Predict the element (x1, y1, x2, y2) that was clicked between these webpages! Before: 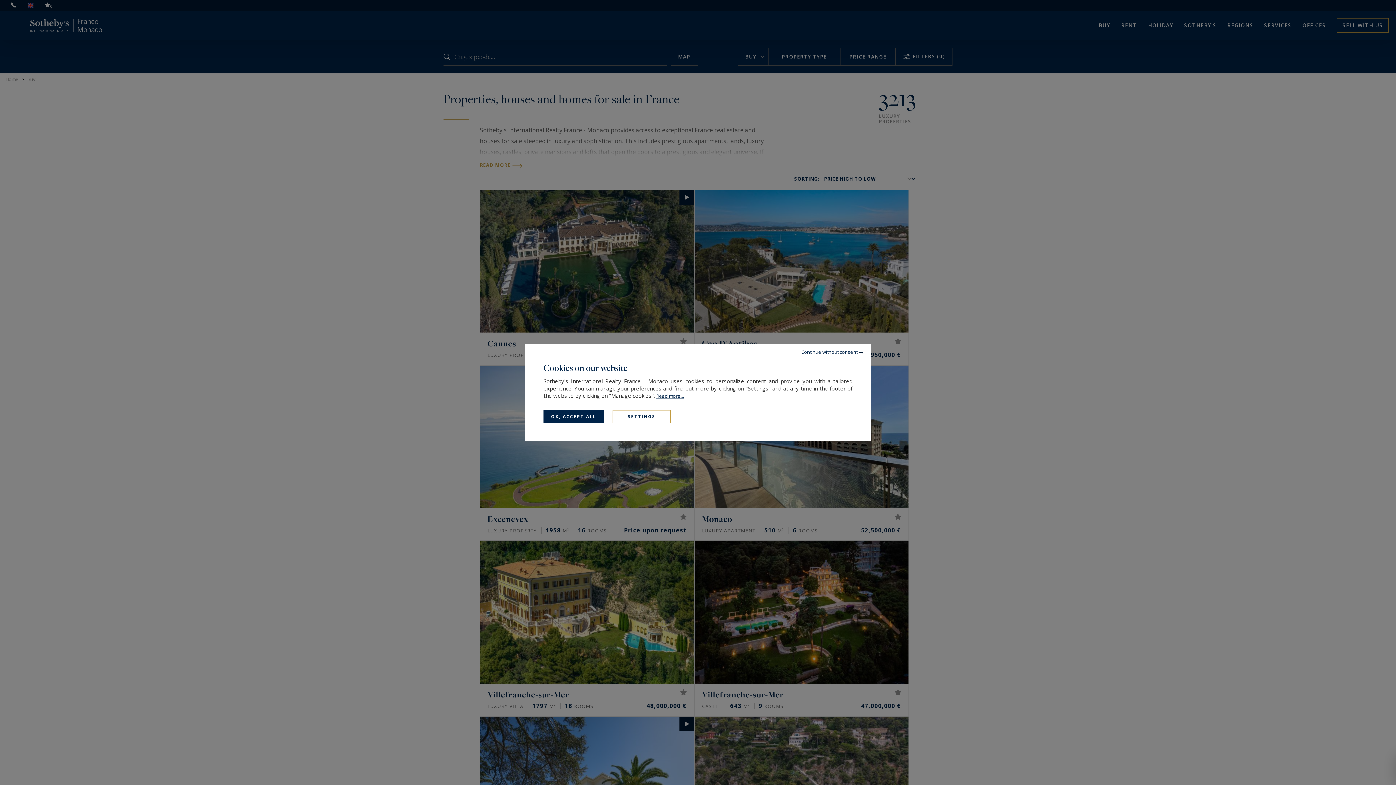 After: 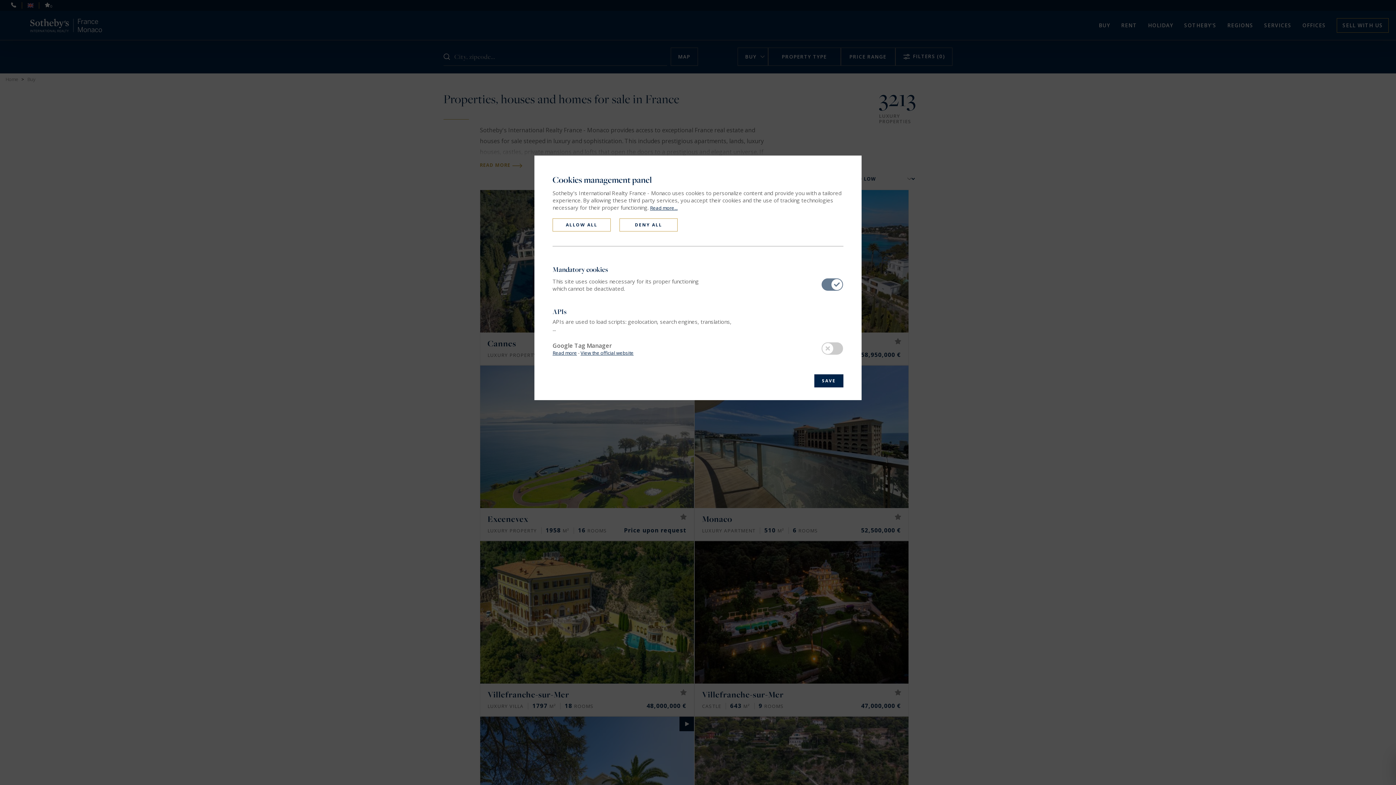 Action: bbox: (612, 410, 670, 423) label: Settings (modal window)